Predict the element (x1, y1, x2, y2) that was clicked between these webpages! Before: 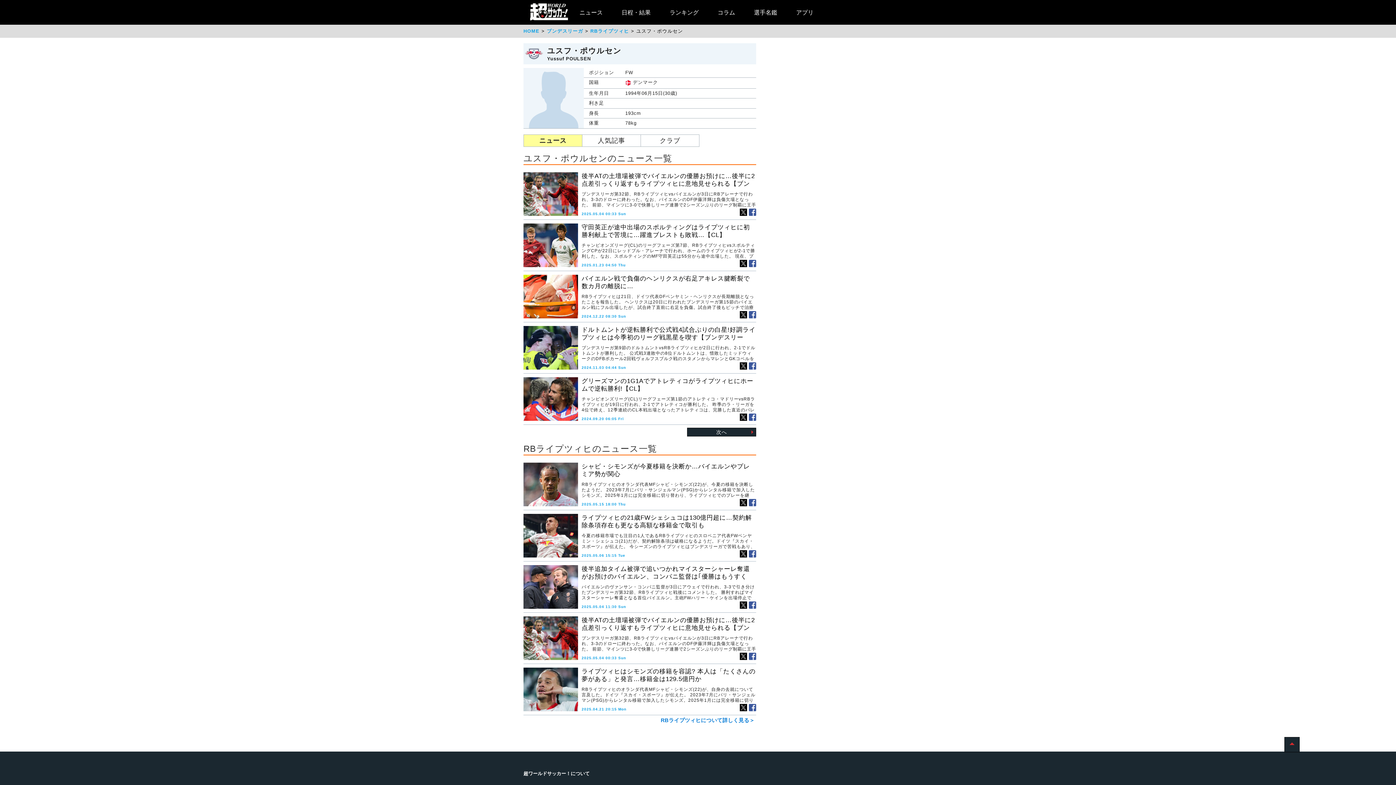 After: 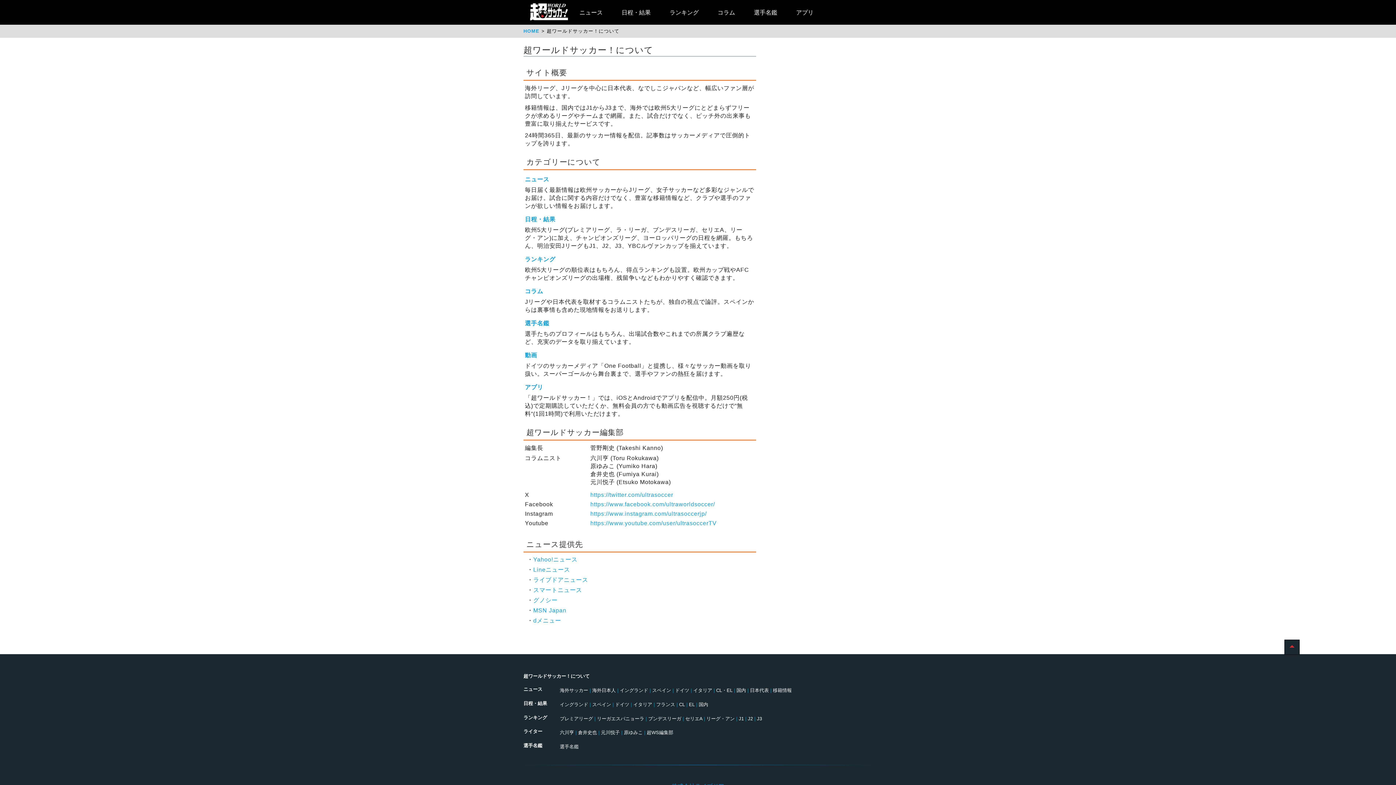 Action: bbox: (523, 771, 589, 776) label: 超ワールドサッカー！について